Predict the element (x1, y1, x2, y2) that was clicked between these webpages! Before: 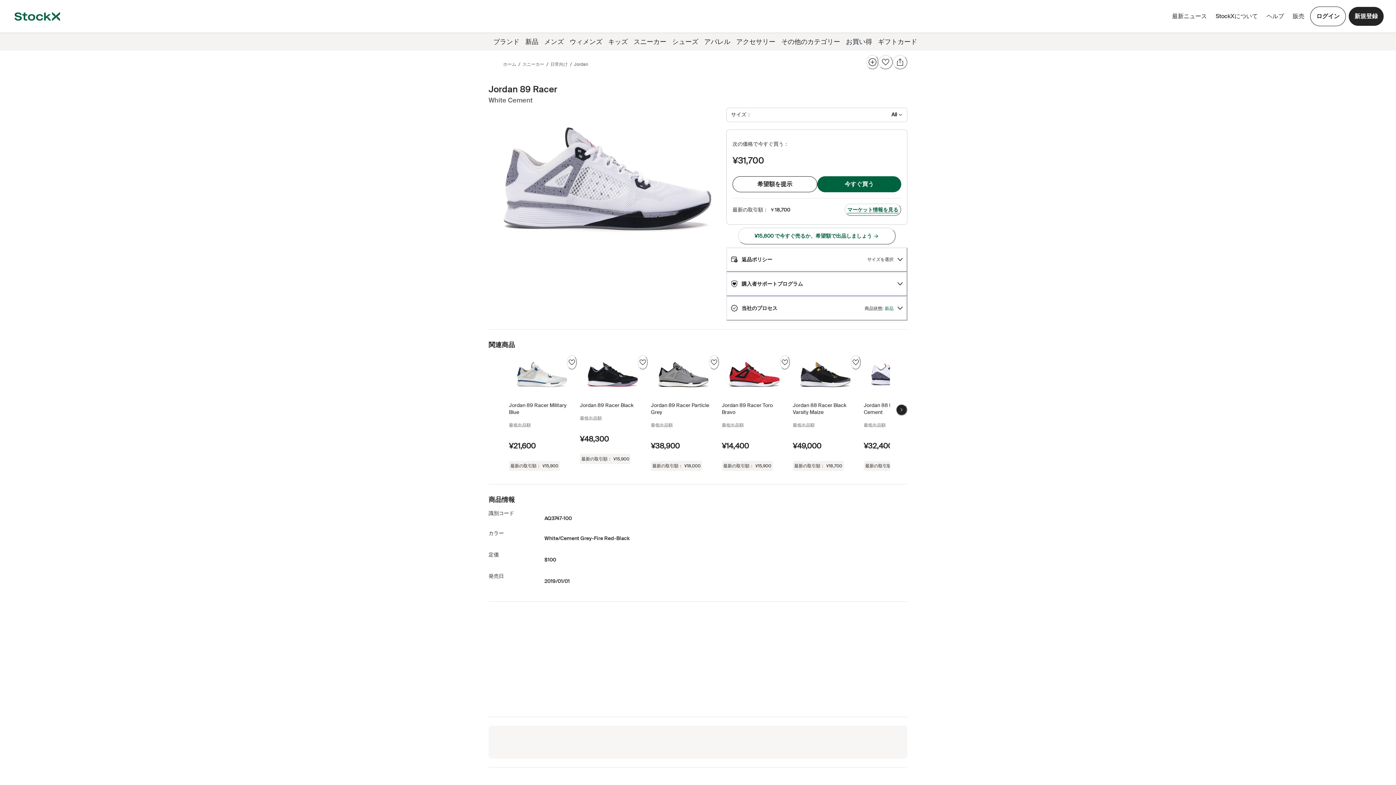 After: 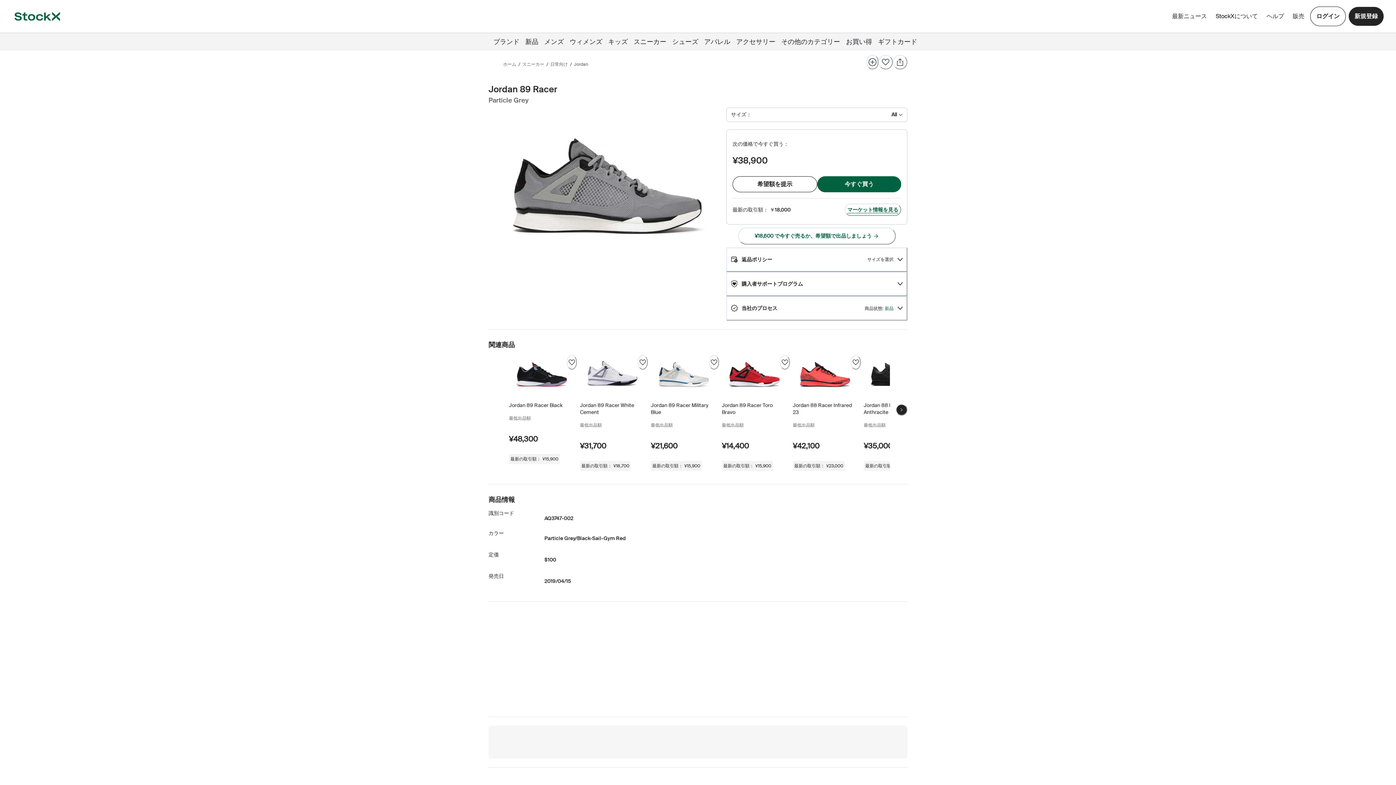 Action: bbox: (648, 355, 719, 475) label: Product Tile Link